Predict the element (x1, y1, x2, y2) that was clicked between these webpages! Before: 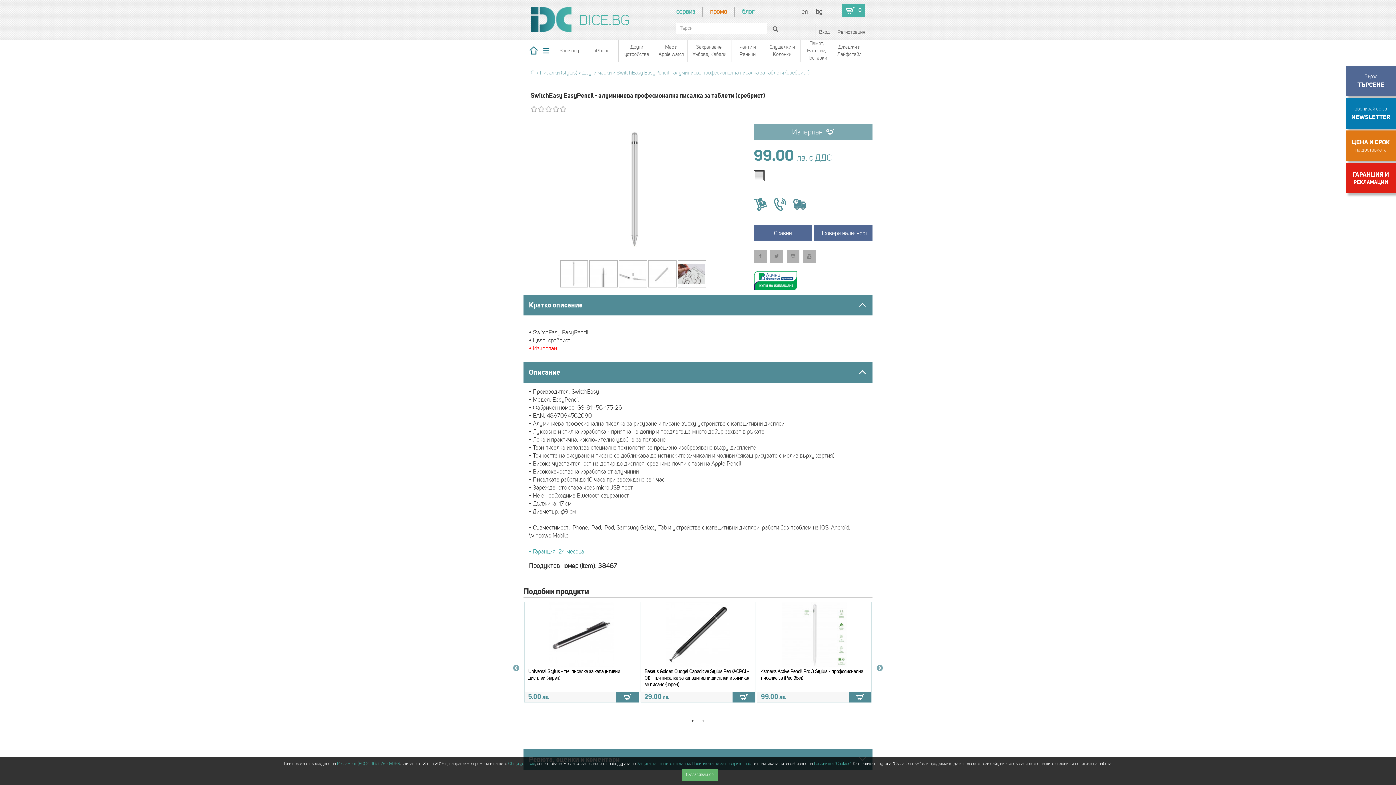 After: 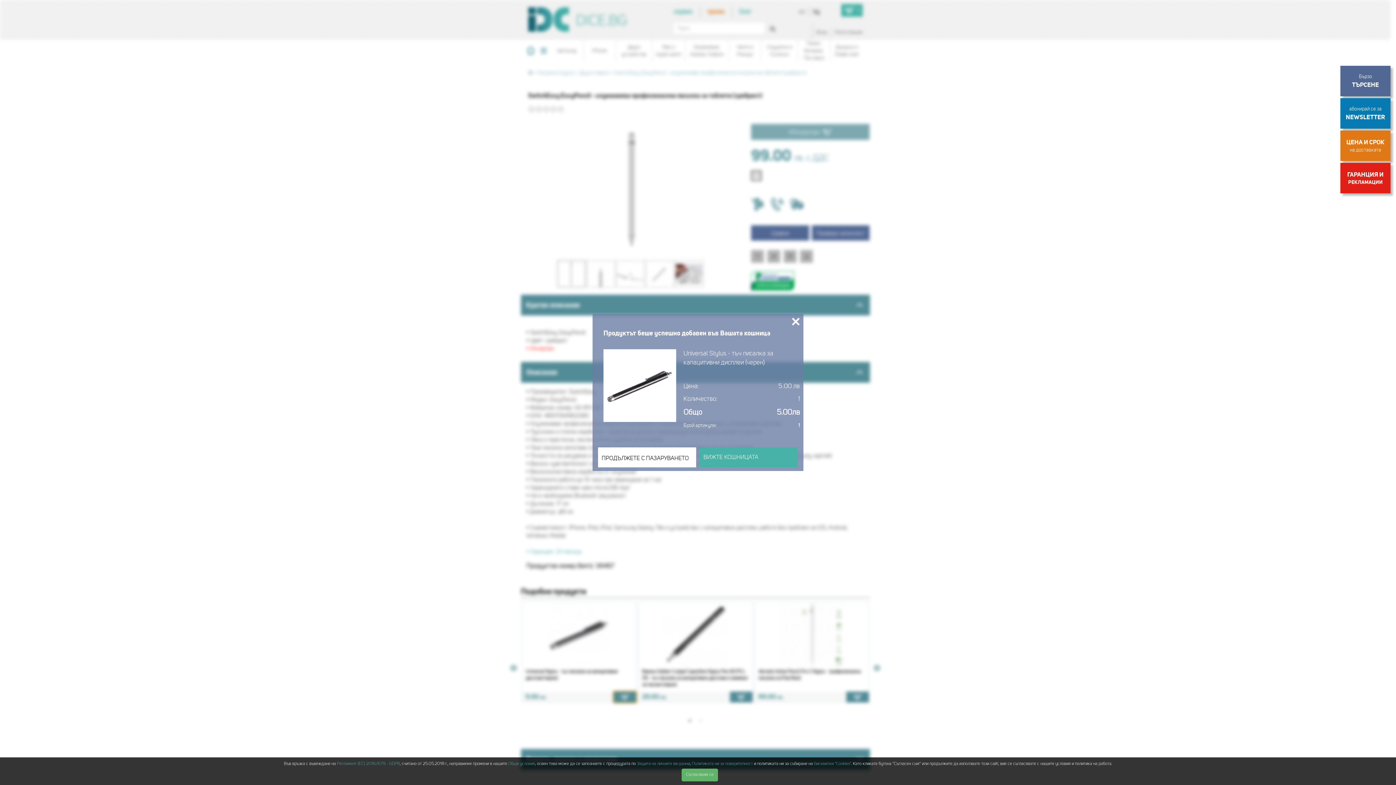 Action: bbox: (616, 692, 638, 702)